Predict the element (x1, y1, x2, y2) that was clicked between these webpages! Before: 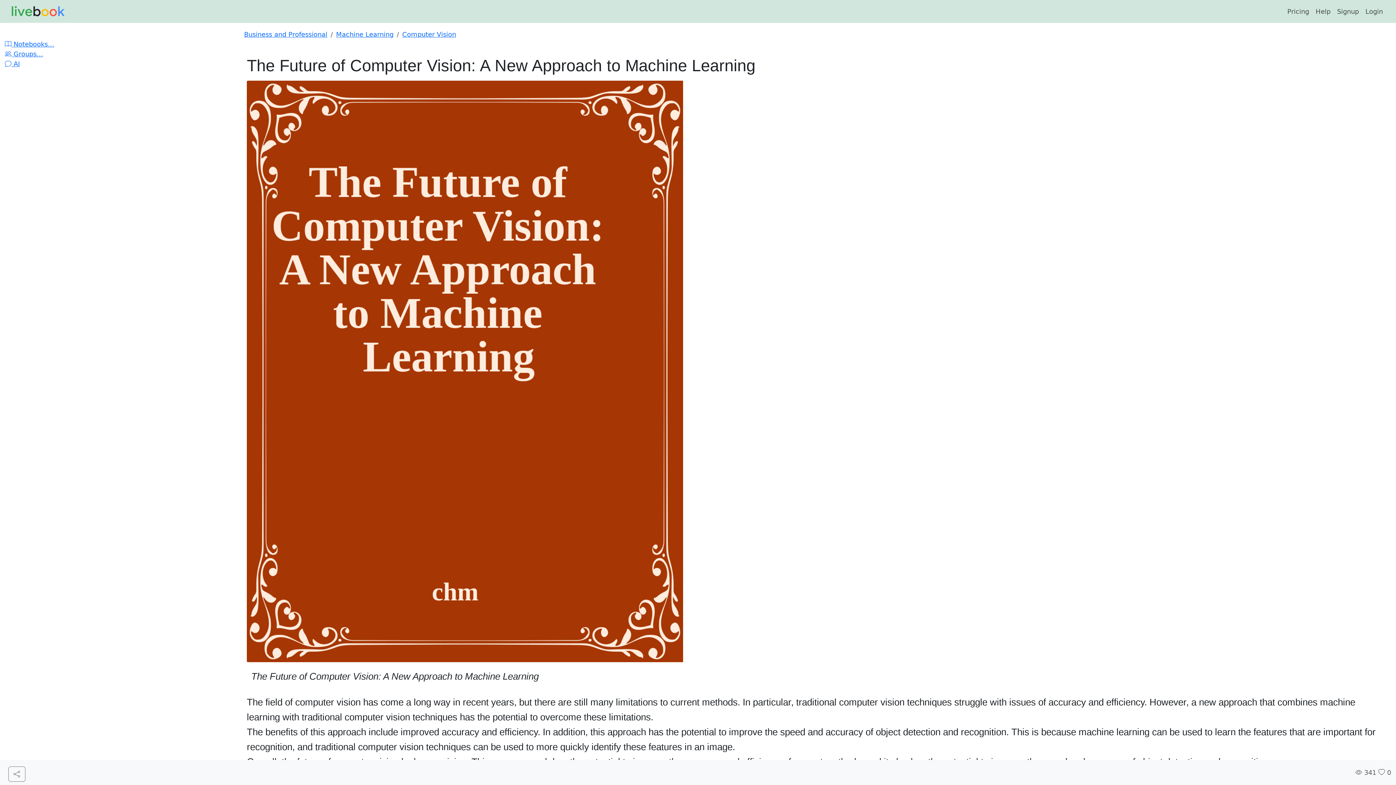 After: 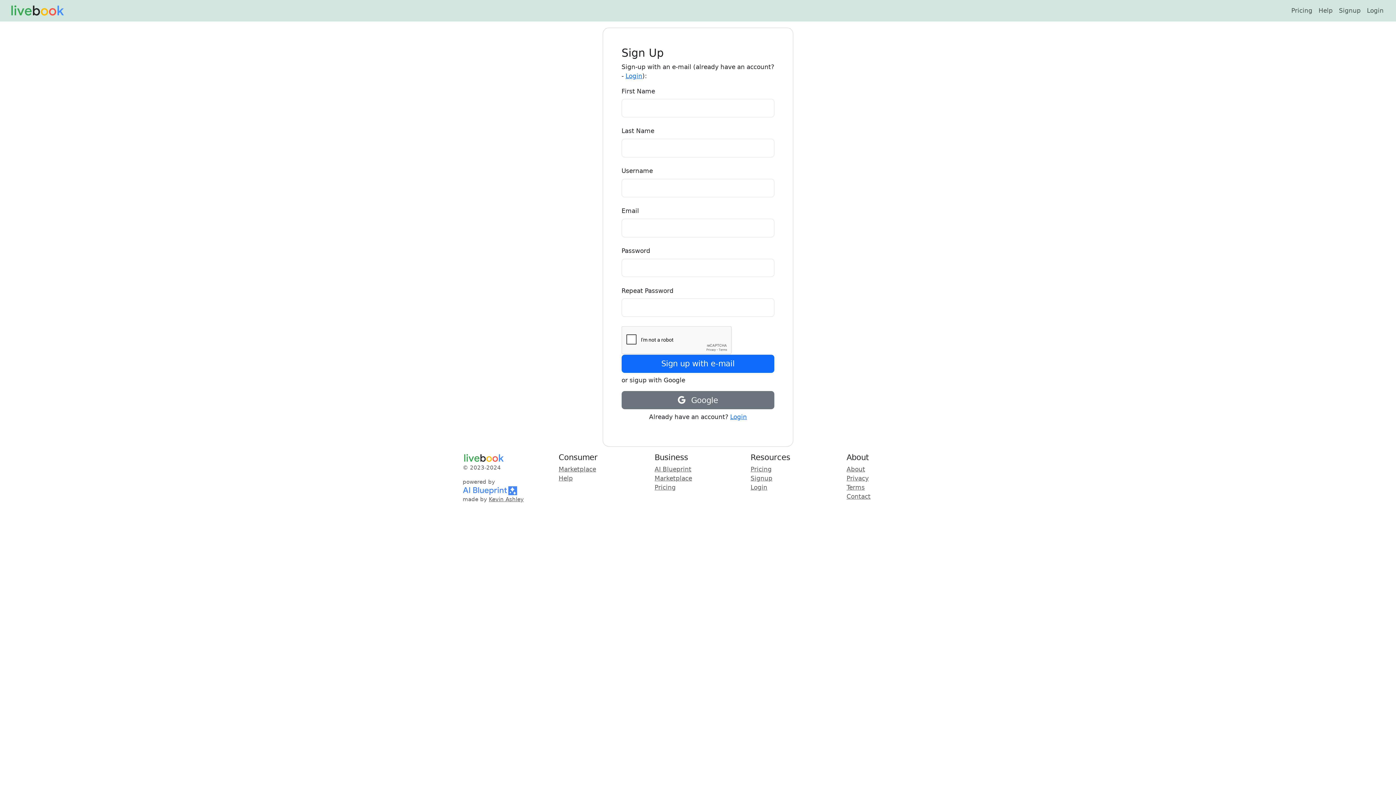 Action: label: Signup bbox: (1334, 3, 1362, 19)